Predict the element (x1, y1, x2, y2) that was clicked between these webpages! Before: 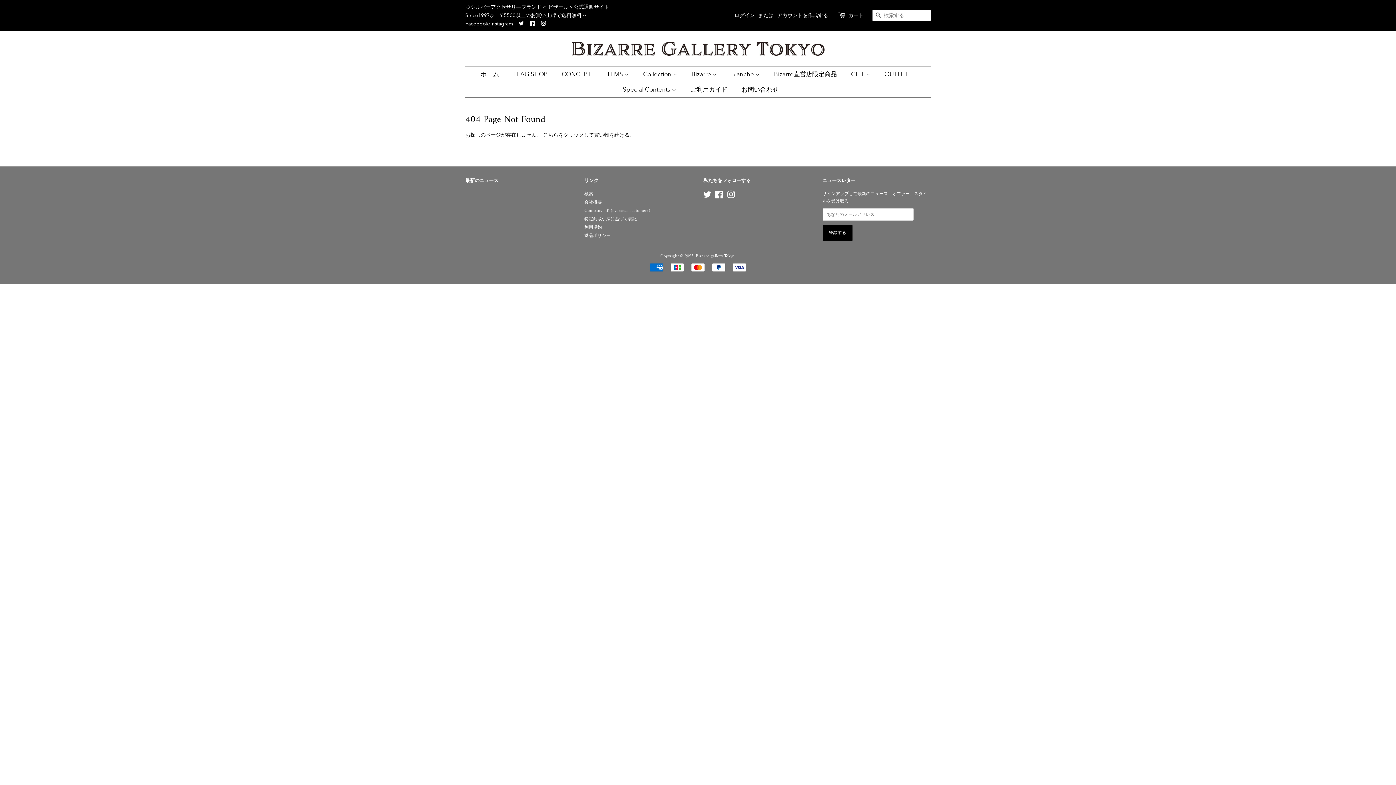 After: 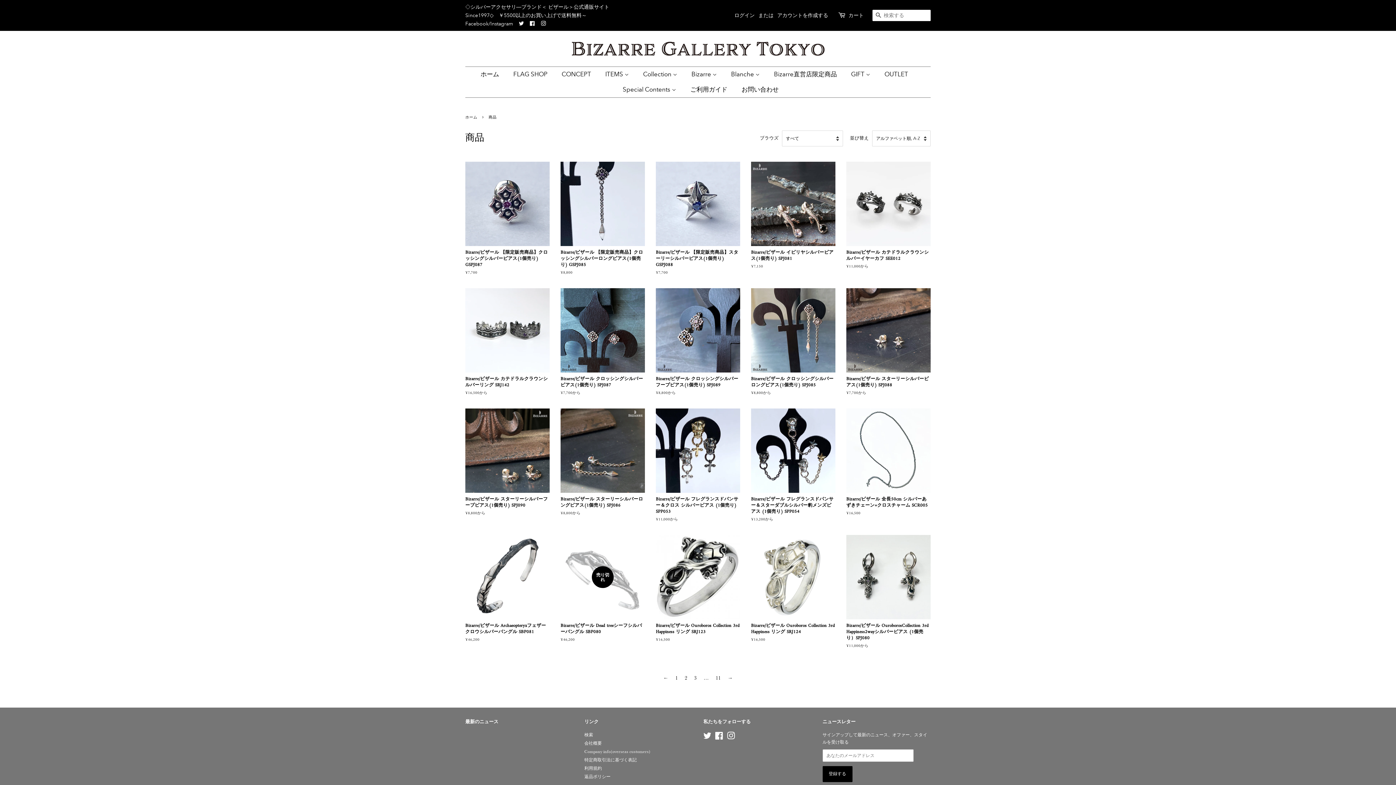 Action: bbox: (543, 132, 594, 138) label: こちらをクリックして